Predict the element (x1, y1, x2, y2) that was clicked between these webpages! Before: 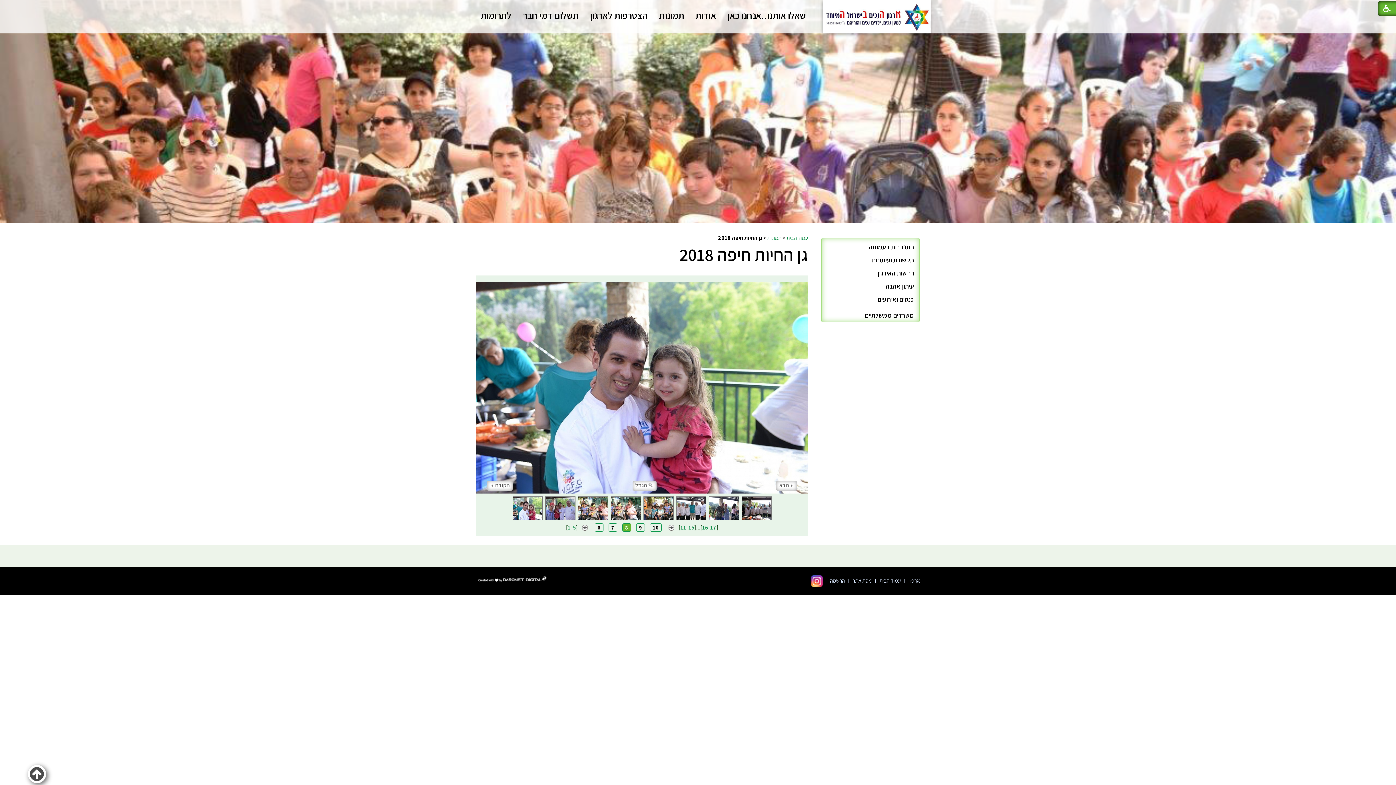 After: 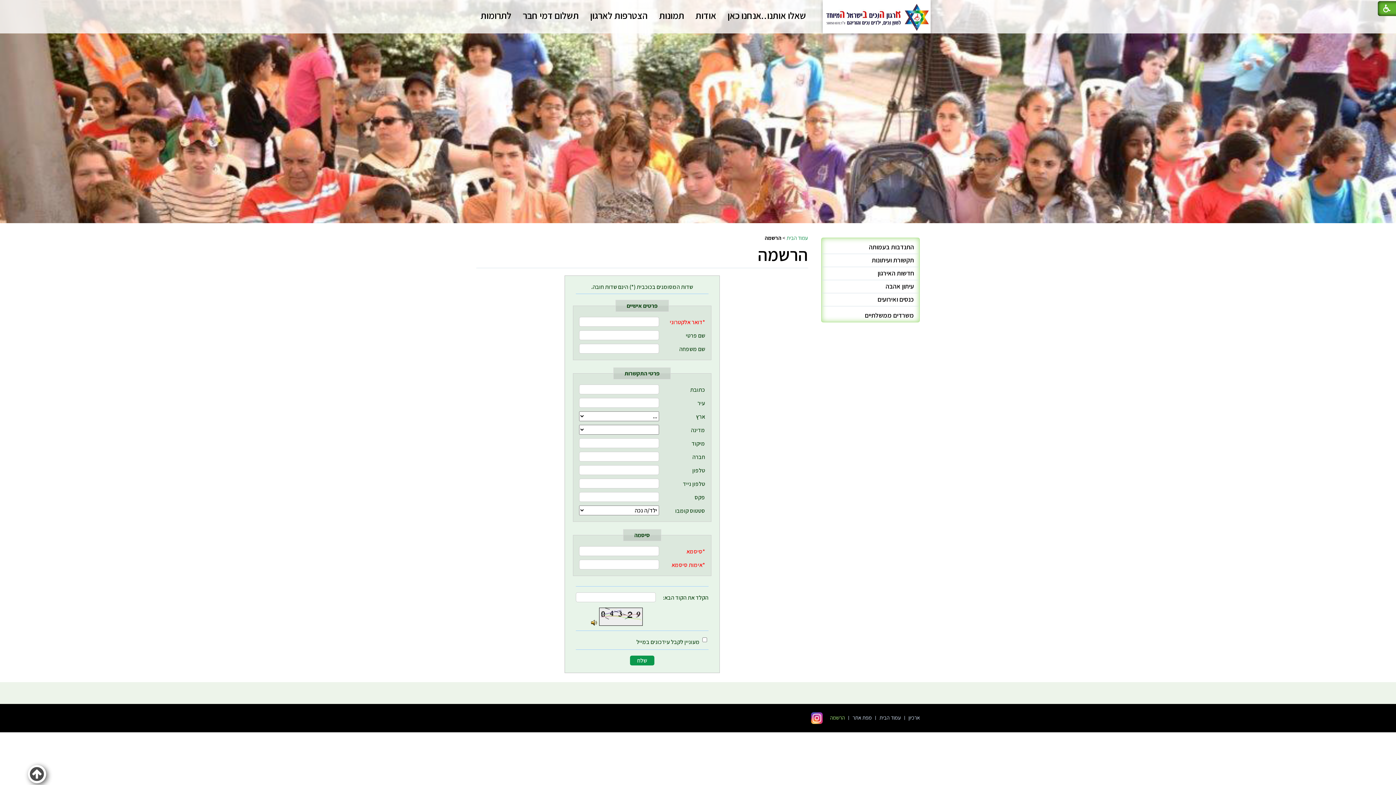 Action: bbox: (830, 577, 845, 584) label: הרשמה